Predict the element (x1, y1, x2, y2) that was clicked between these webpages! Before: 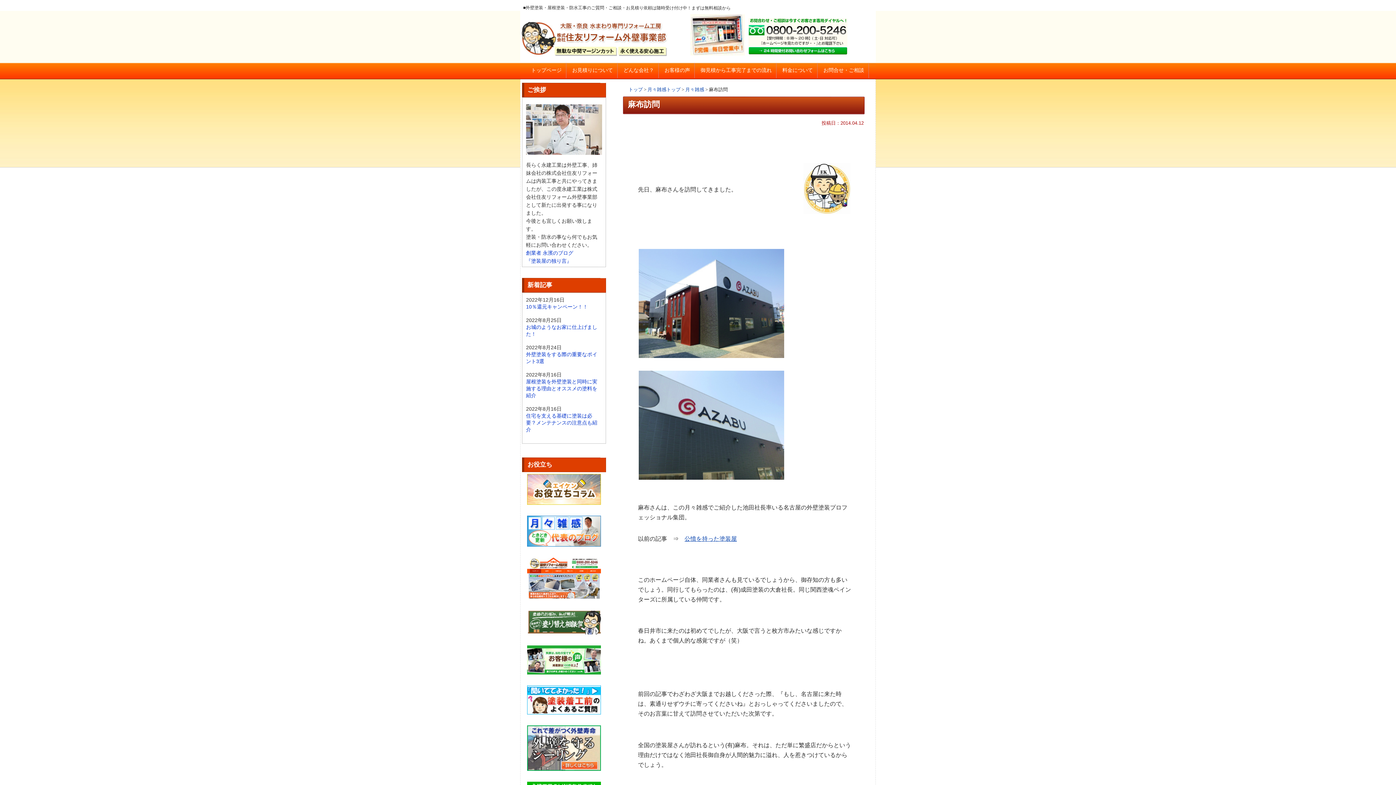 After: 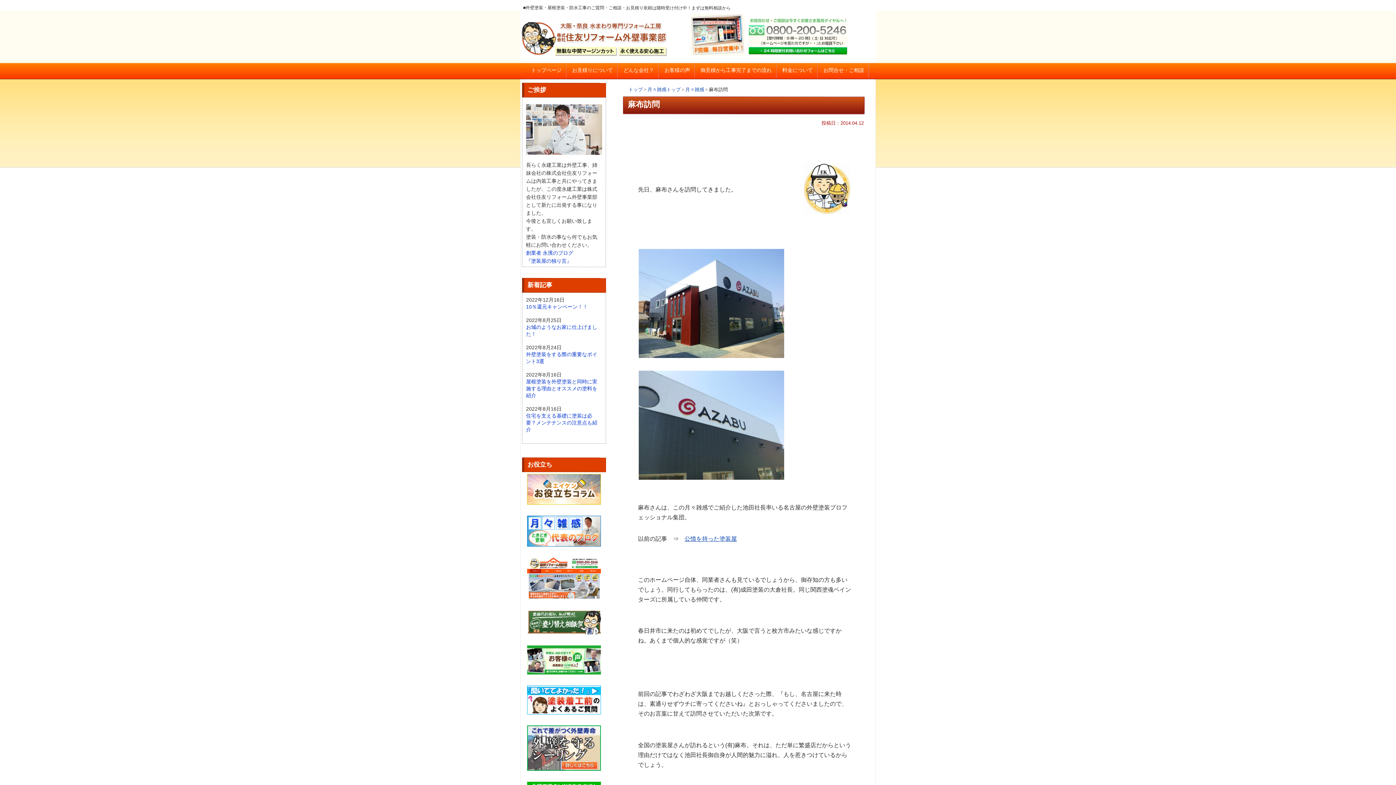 Action: bbox: (748, 23, 847, 29)